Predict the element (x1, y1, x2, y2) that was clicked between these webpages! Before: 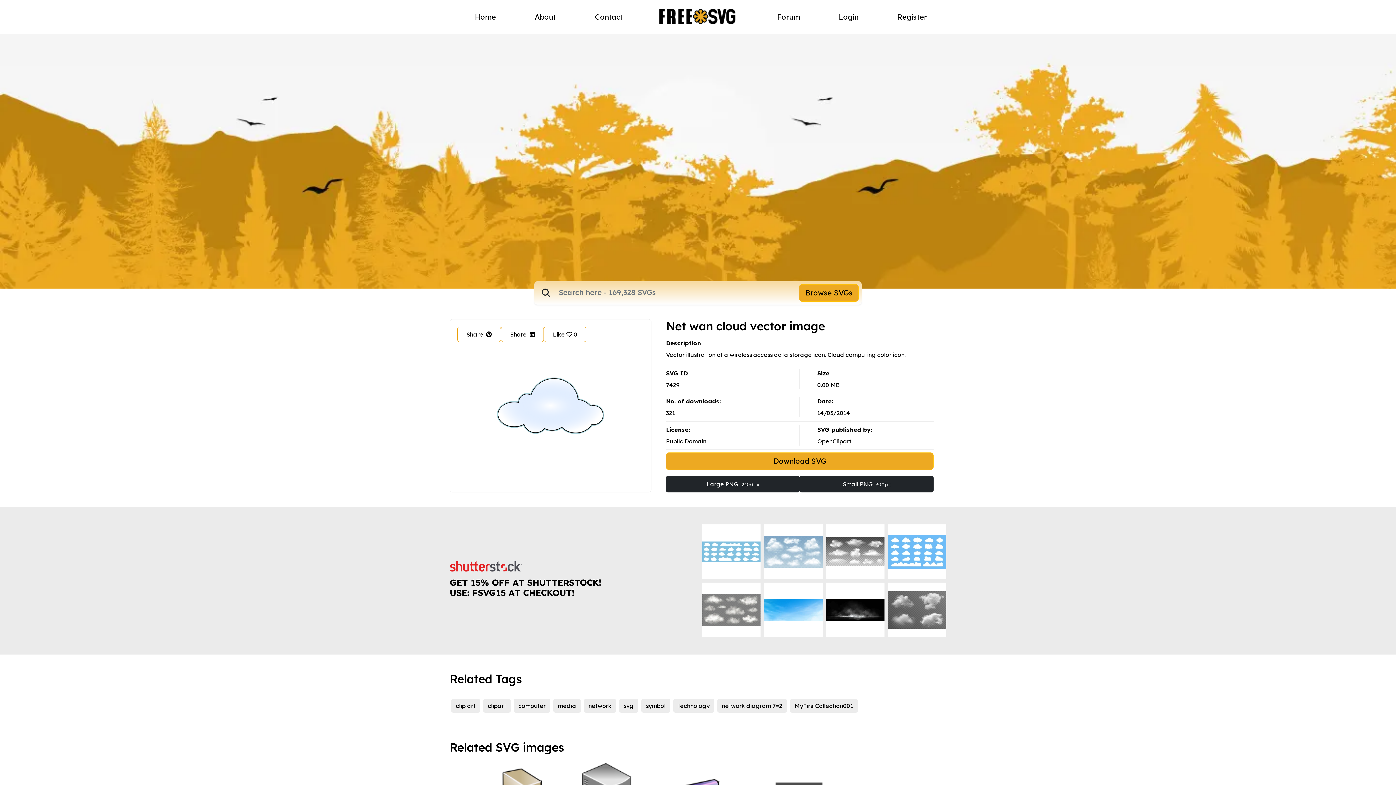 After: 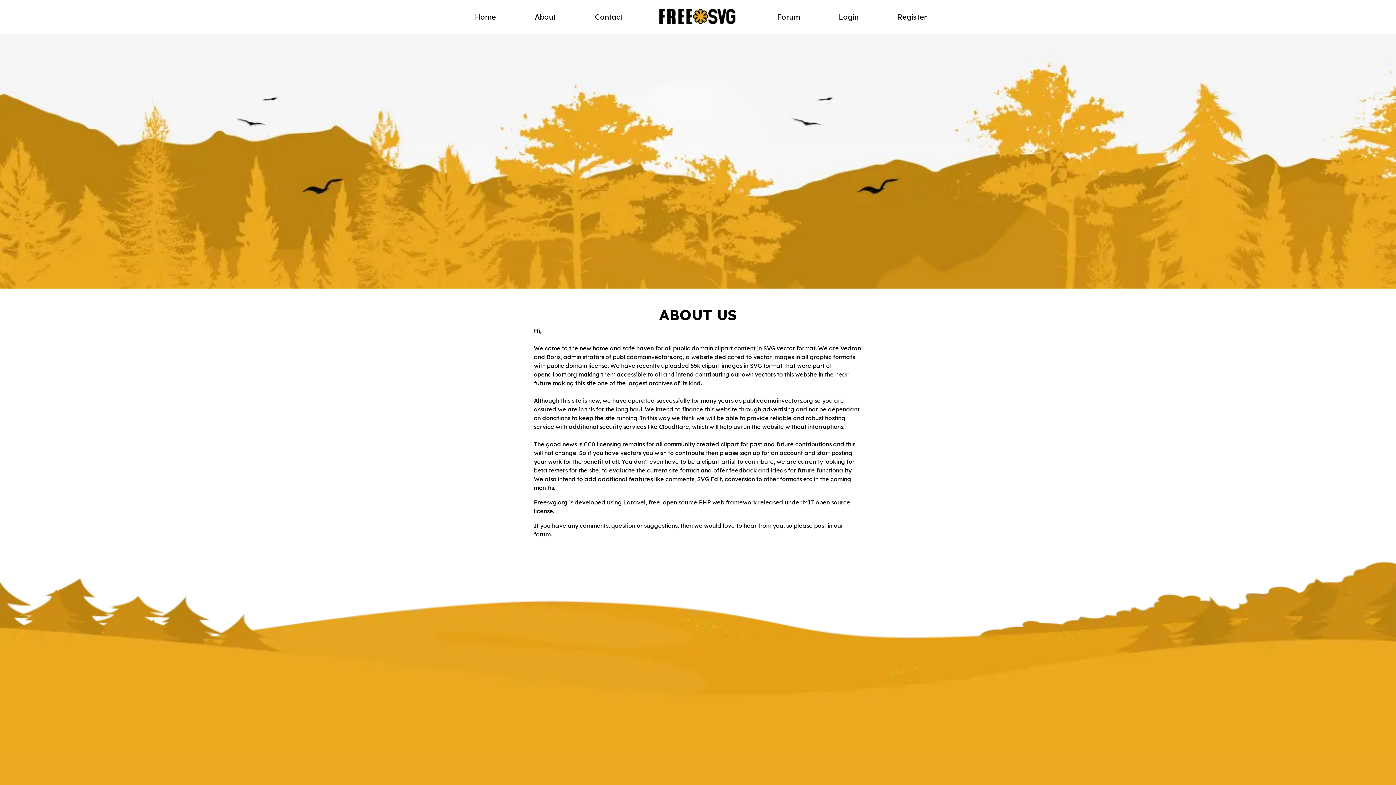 Action: label: About bbox: (515, 8, 575, 25)